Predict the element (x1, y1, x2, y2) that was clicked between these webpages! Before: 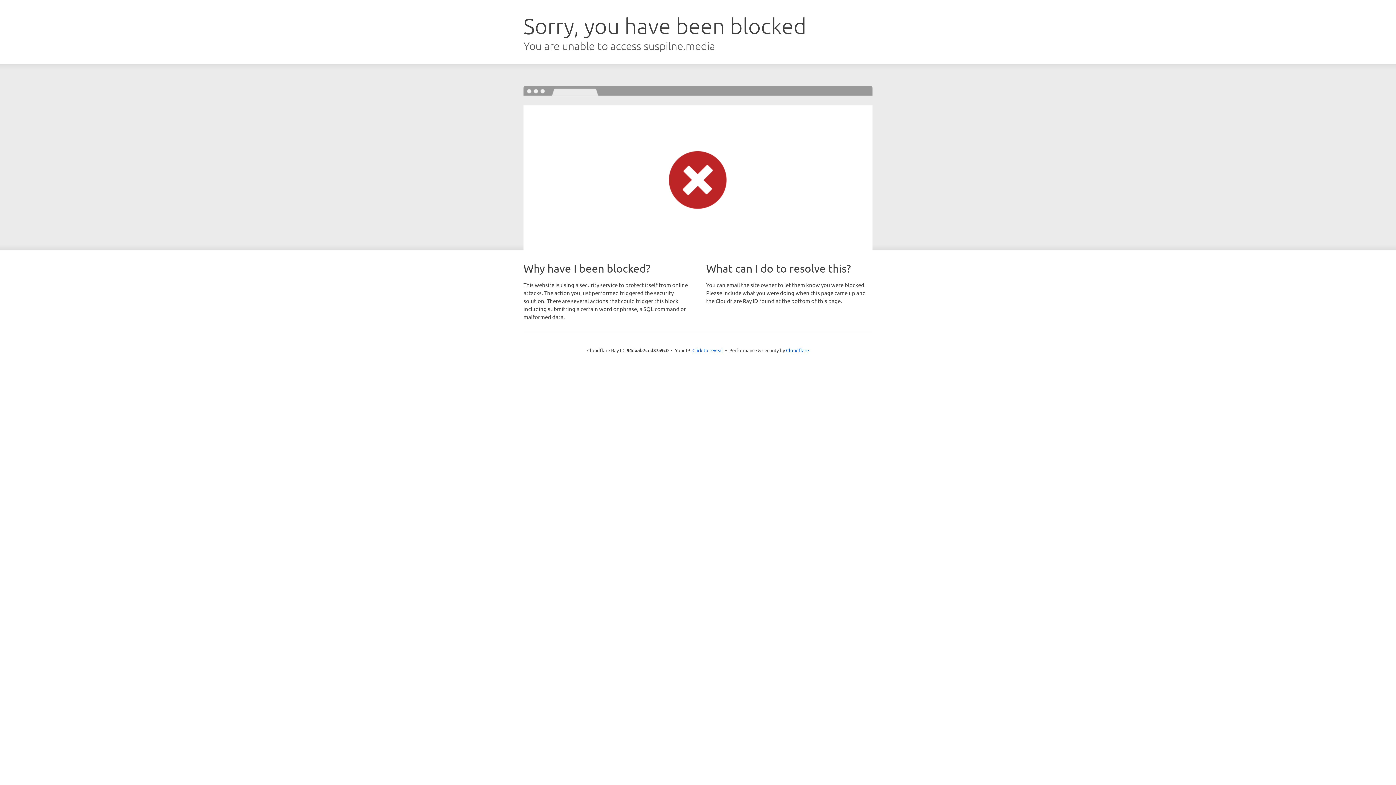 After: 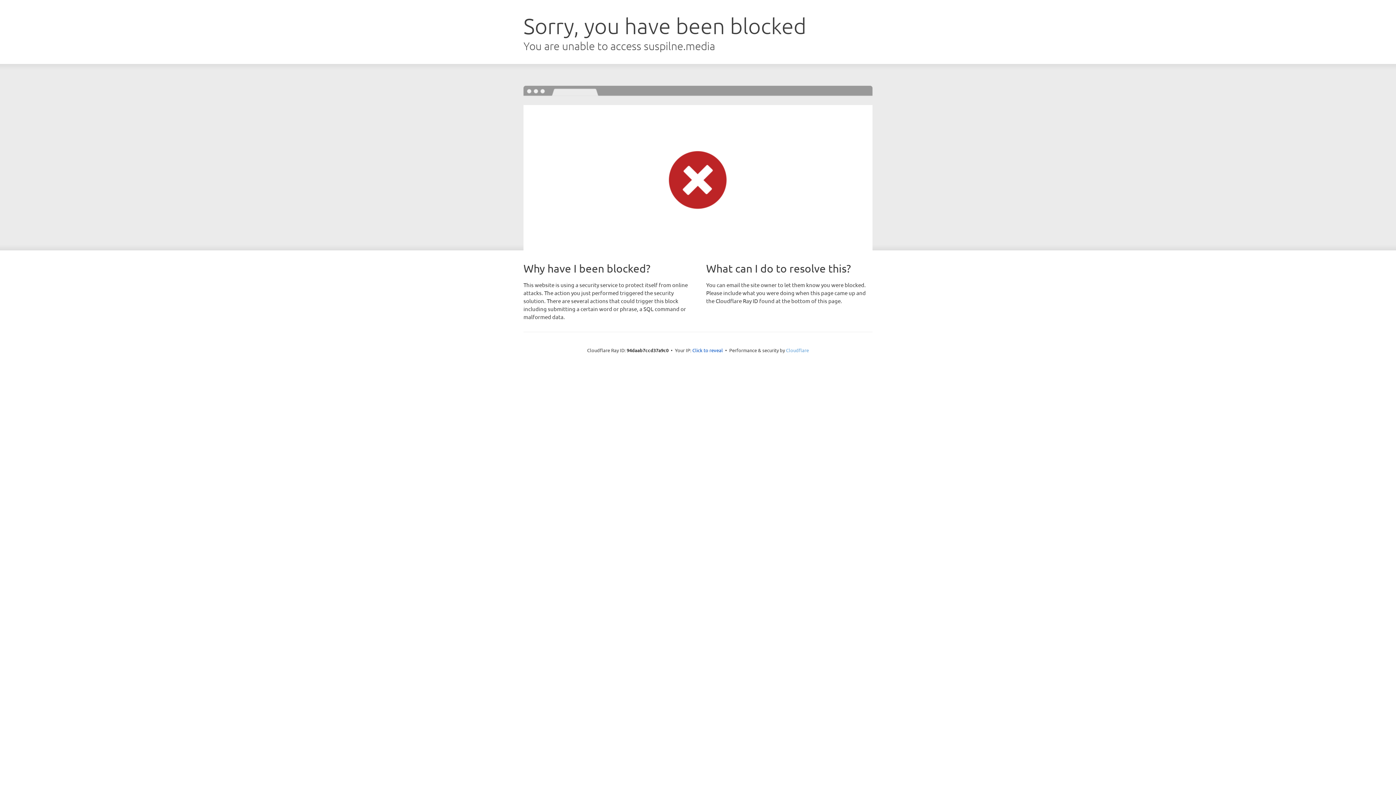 Action: label: Cloudflare bbox: (786, 347, 809, 353)